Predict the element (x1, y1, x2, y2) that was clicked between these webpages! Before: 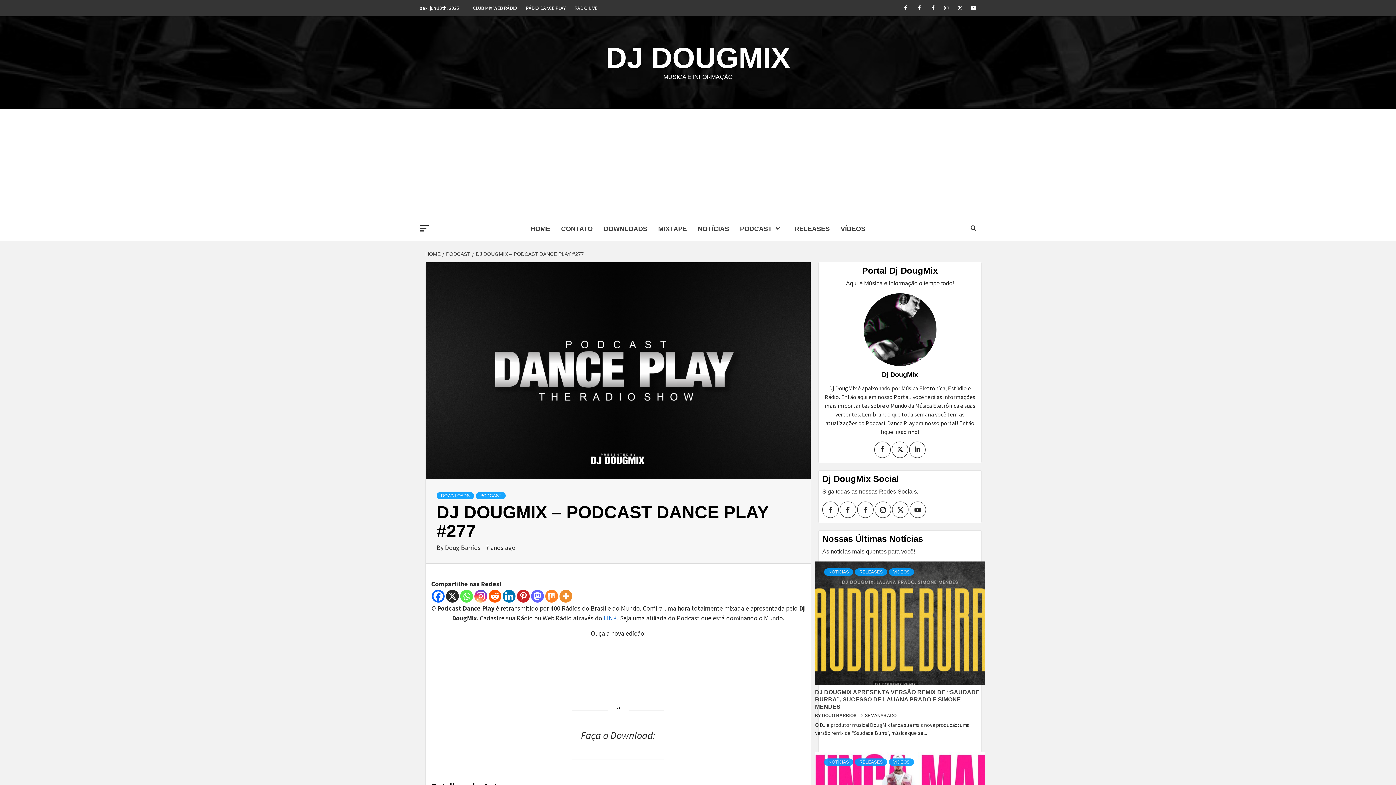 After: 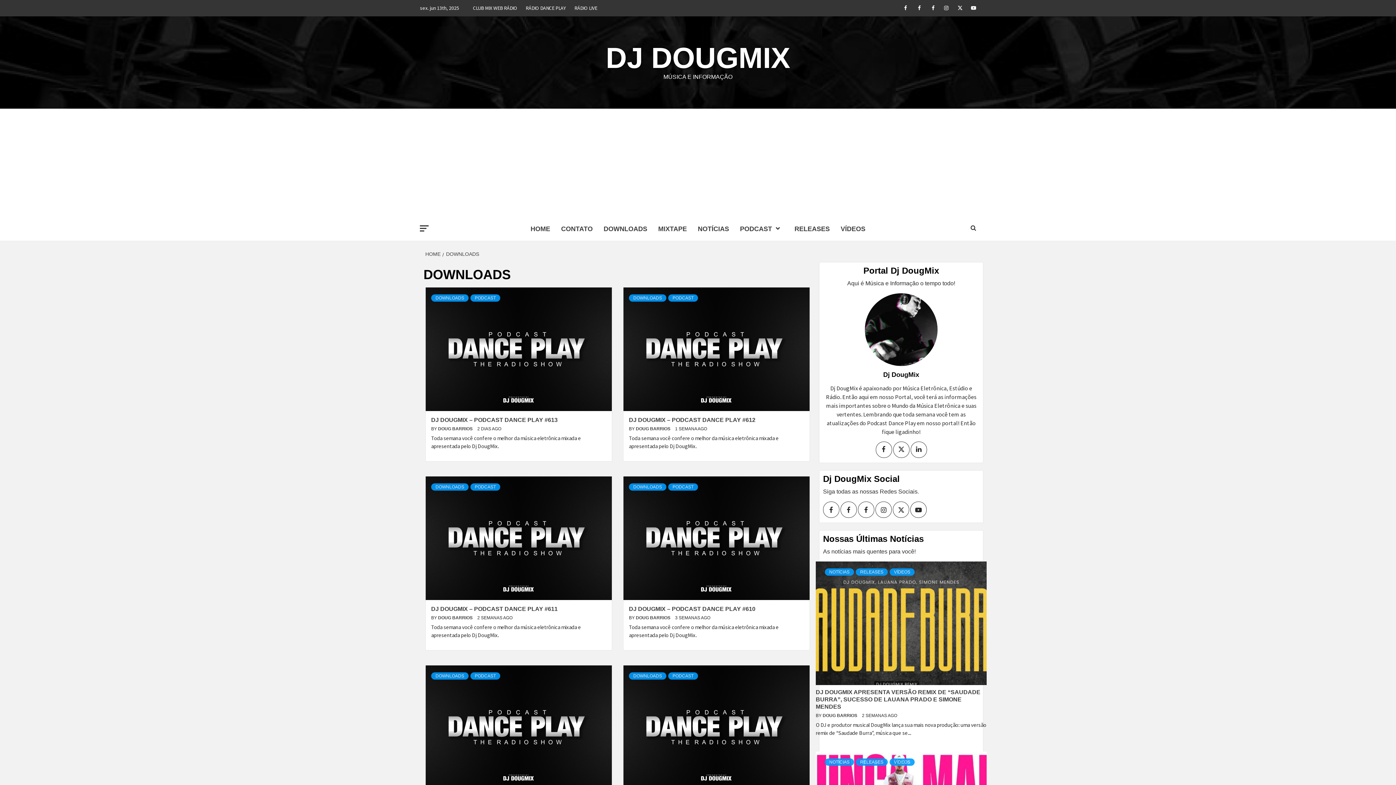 Action: label: DOWNLOADS bbox: (436, 492, 474, 499)